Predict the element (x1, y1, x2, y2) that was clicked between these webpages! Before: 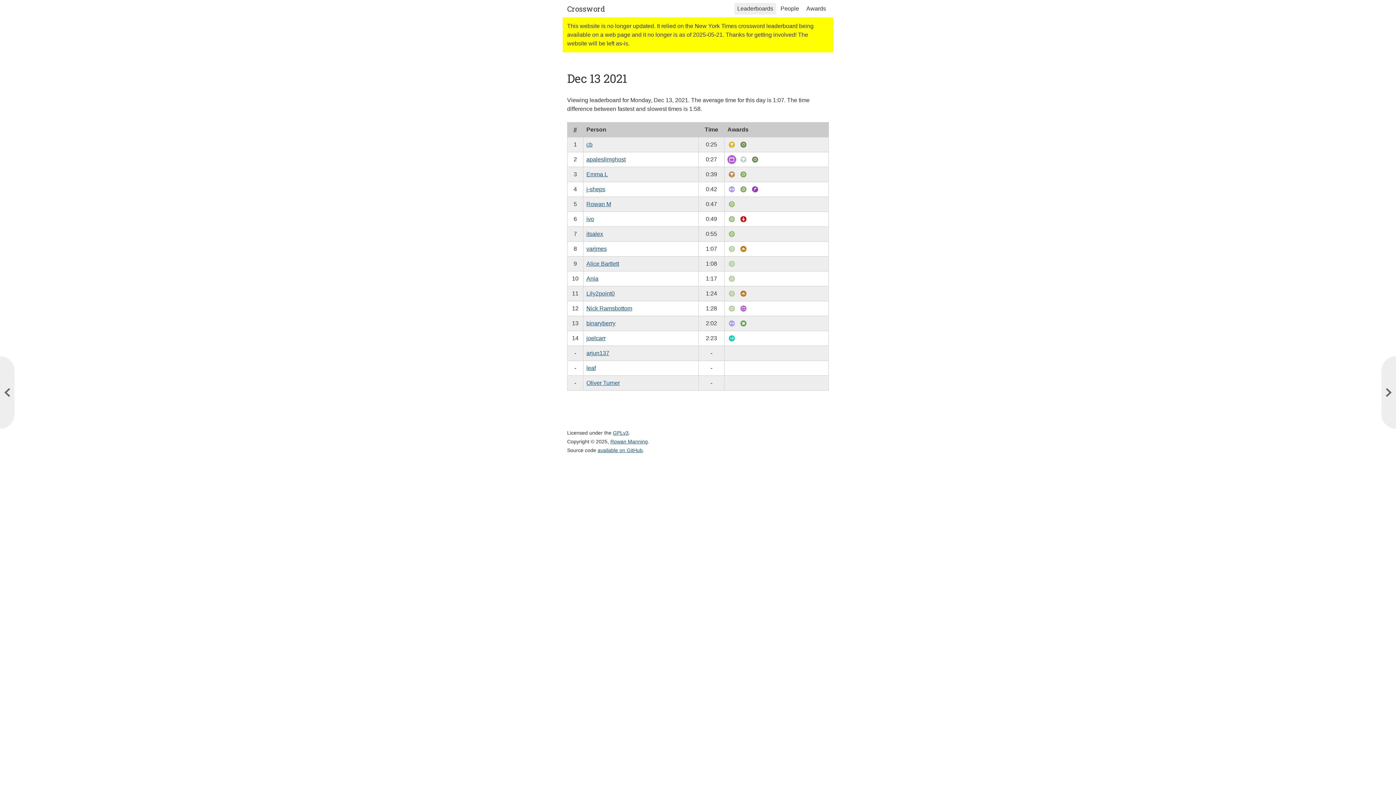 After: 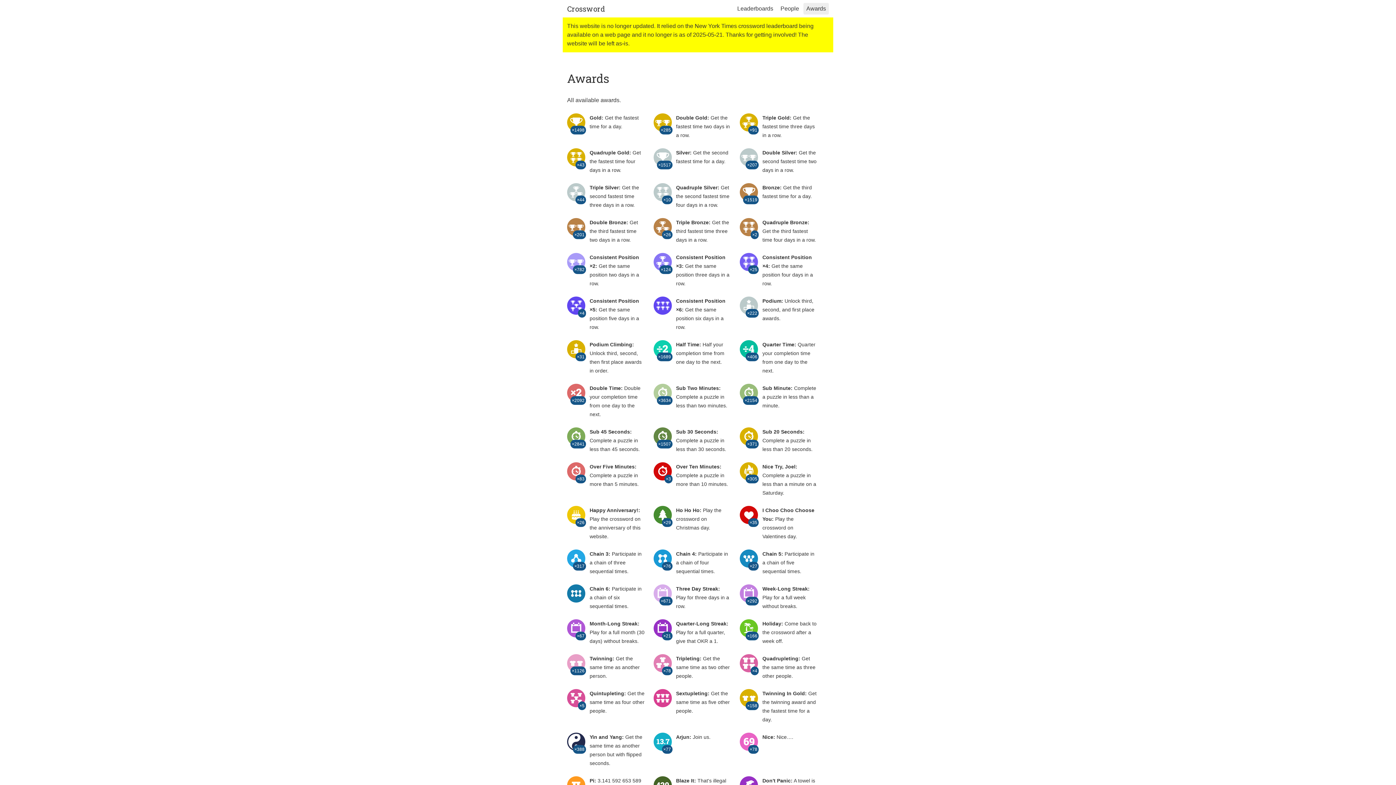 Action: label: Awards bbox: (803, 2, 829, 14)